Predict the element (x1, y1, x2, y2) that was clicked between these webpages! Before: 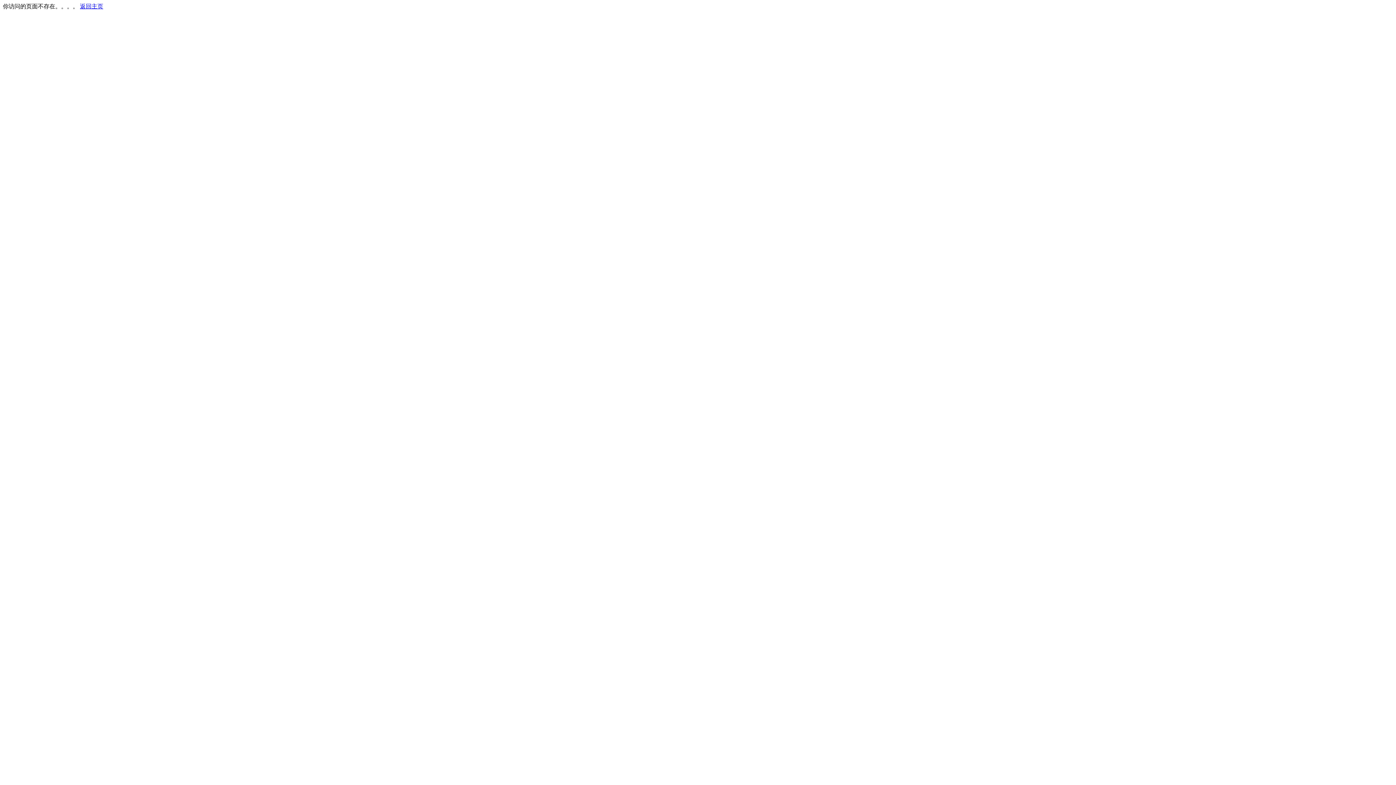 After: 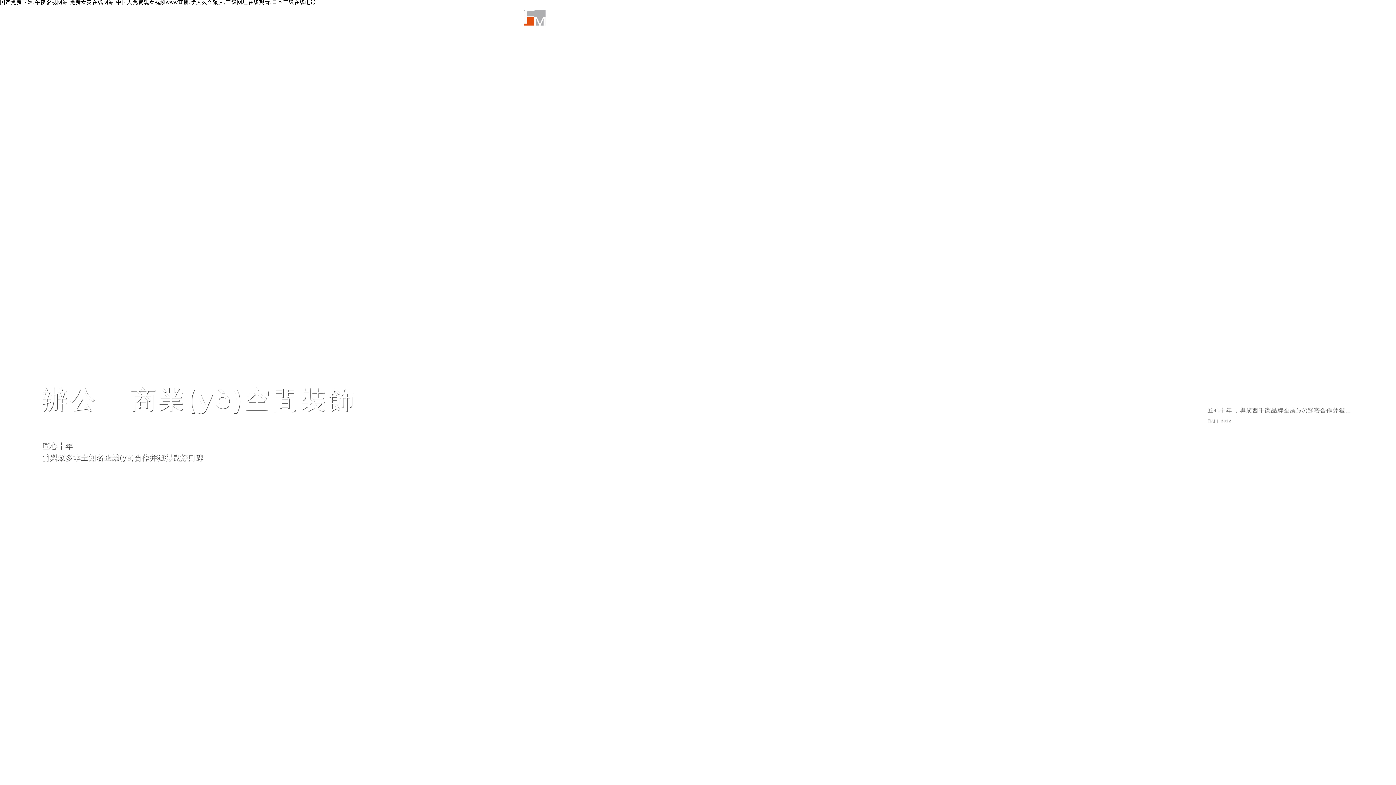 Action: bbox: (80, 3, 103, 9) label: 返回主页